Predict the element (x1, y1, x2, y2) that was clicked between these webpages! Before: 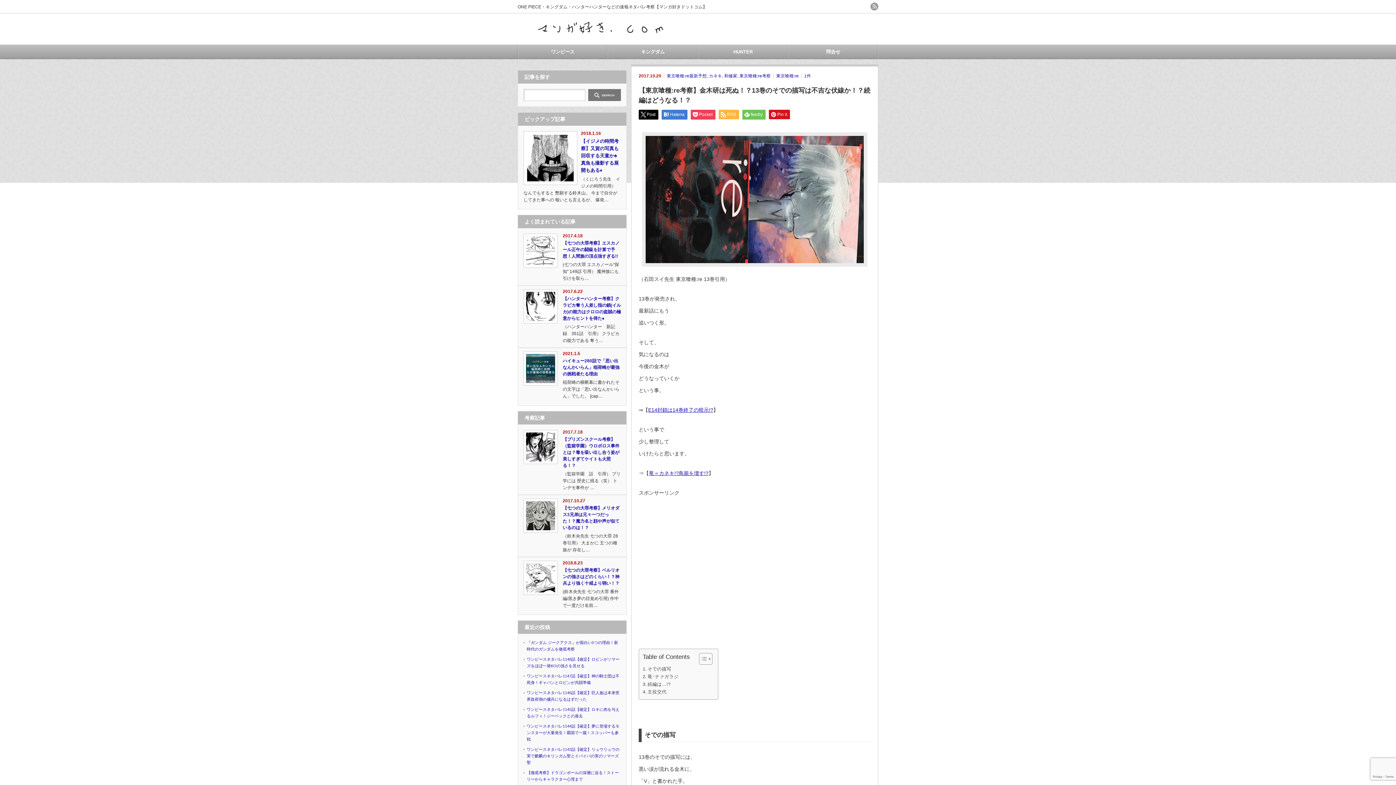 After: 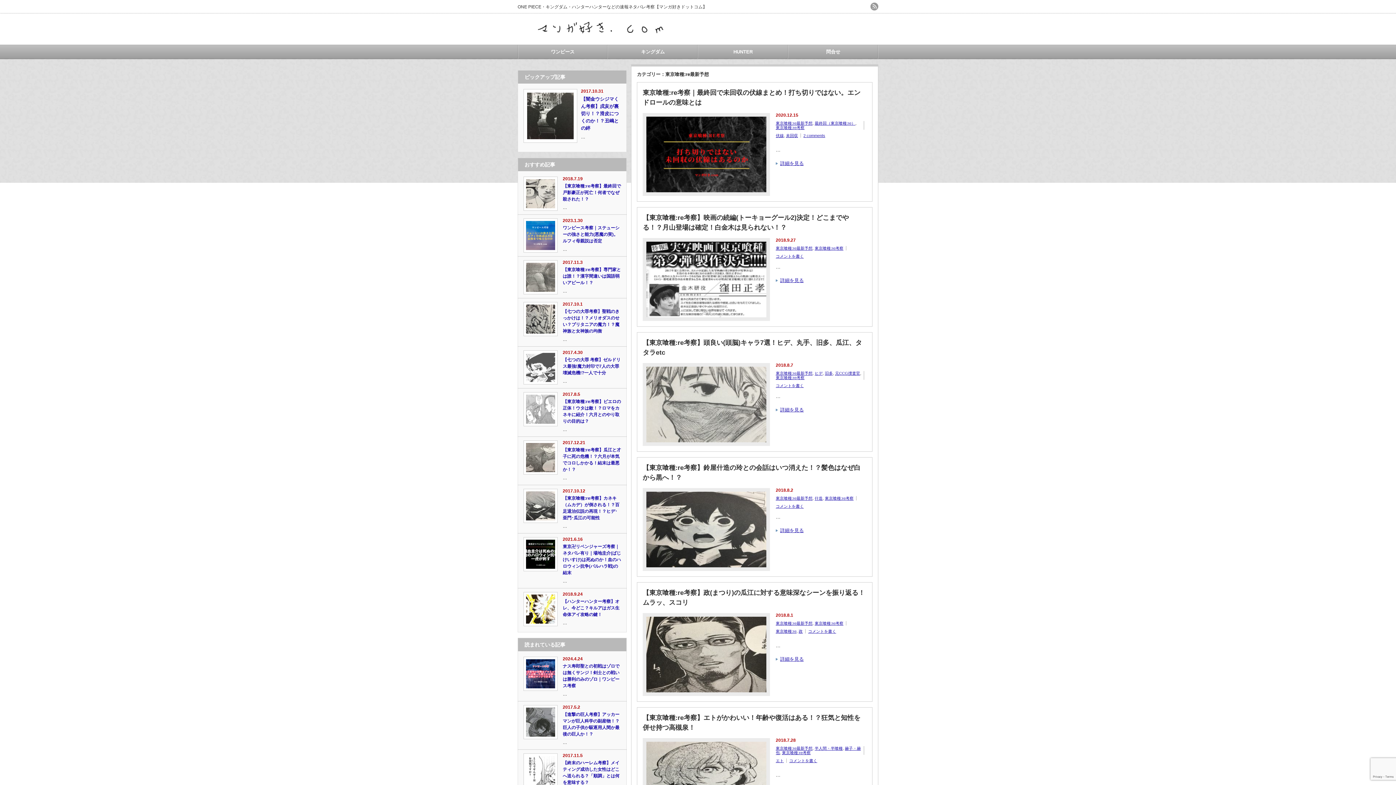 Action: label: 東京喰種:re最新予想 bbox: (666, 73, 706, 78)